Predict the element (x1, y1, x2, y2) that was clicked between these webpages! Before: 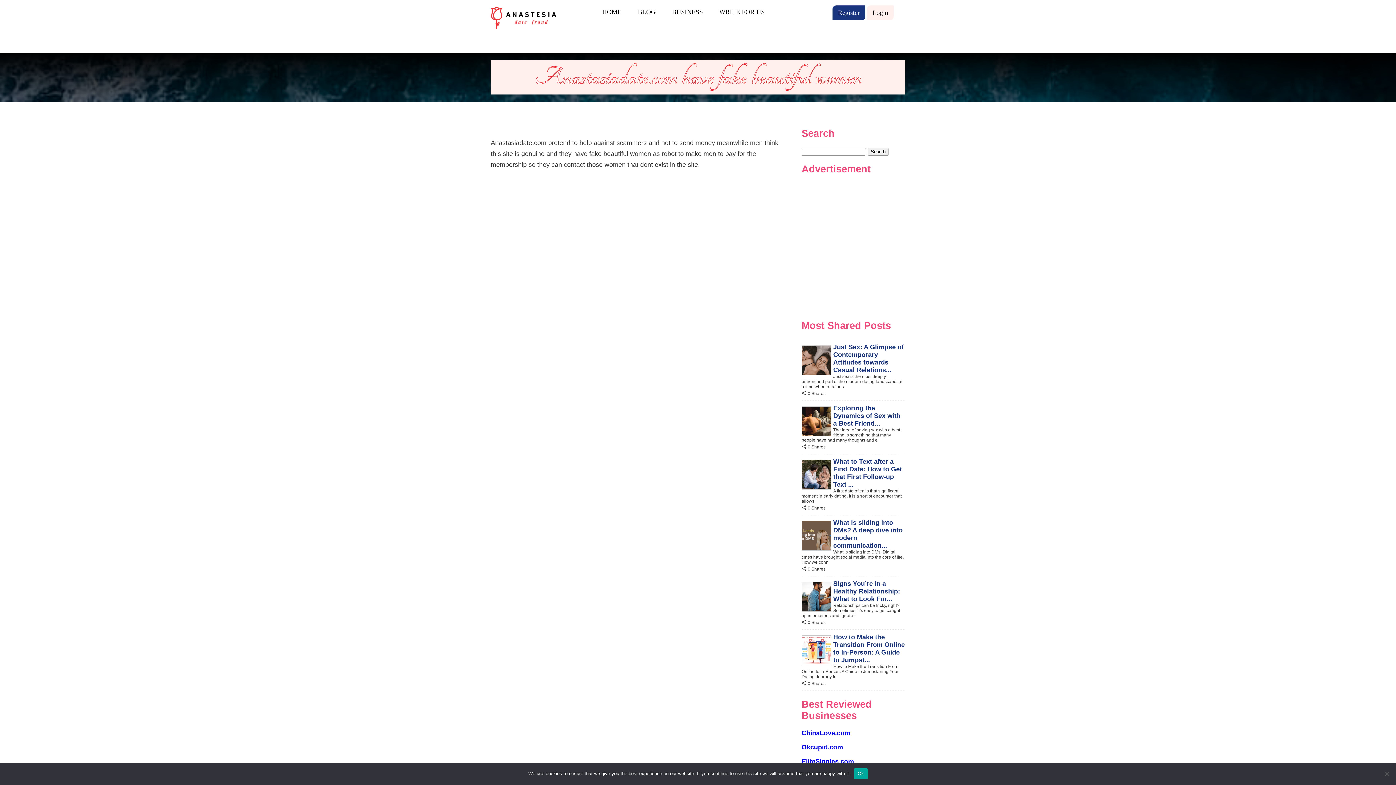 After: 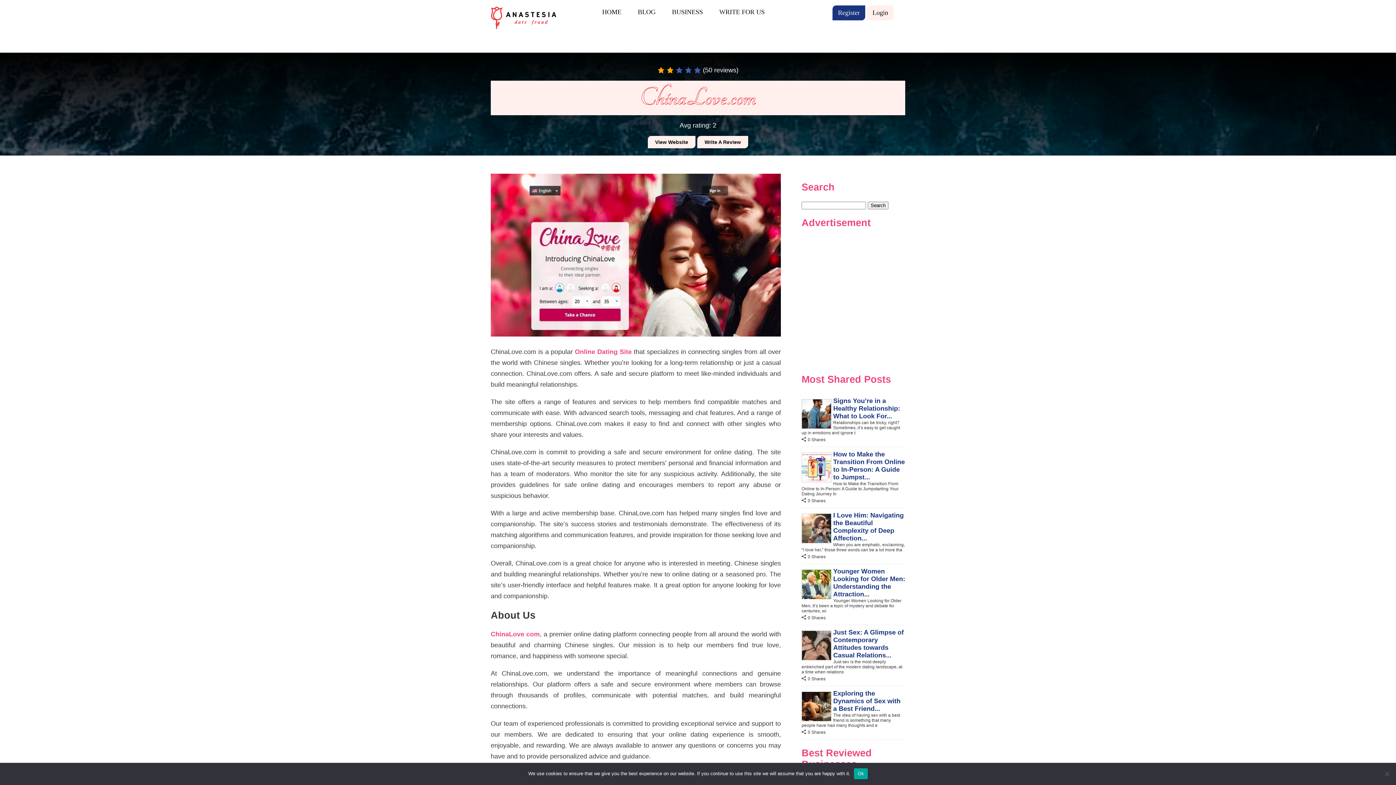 Action: bbox: (801, 729, 850, 737) label: ChinaLove.com